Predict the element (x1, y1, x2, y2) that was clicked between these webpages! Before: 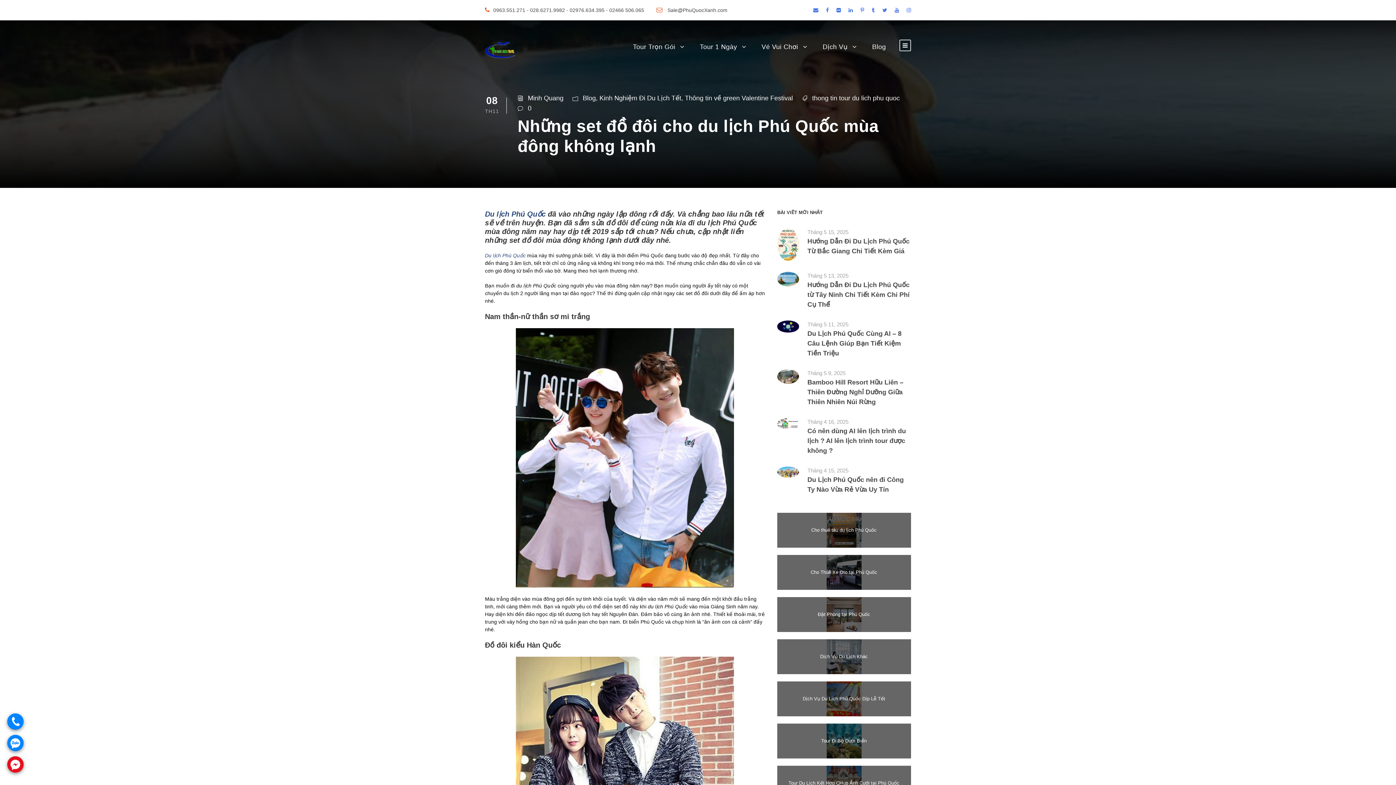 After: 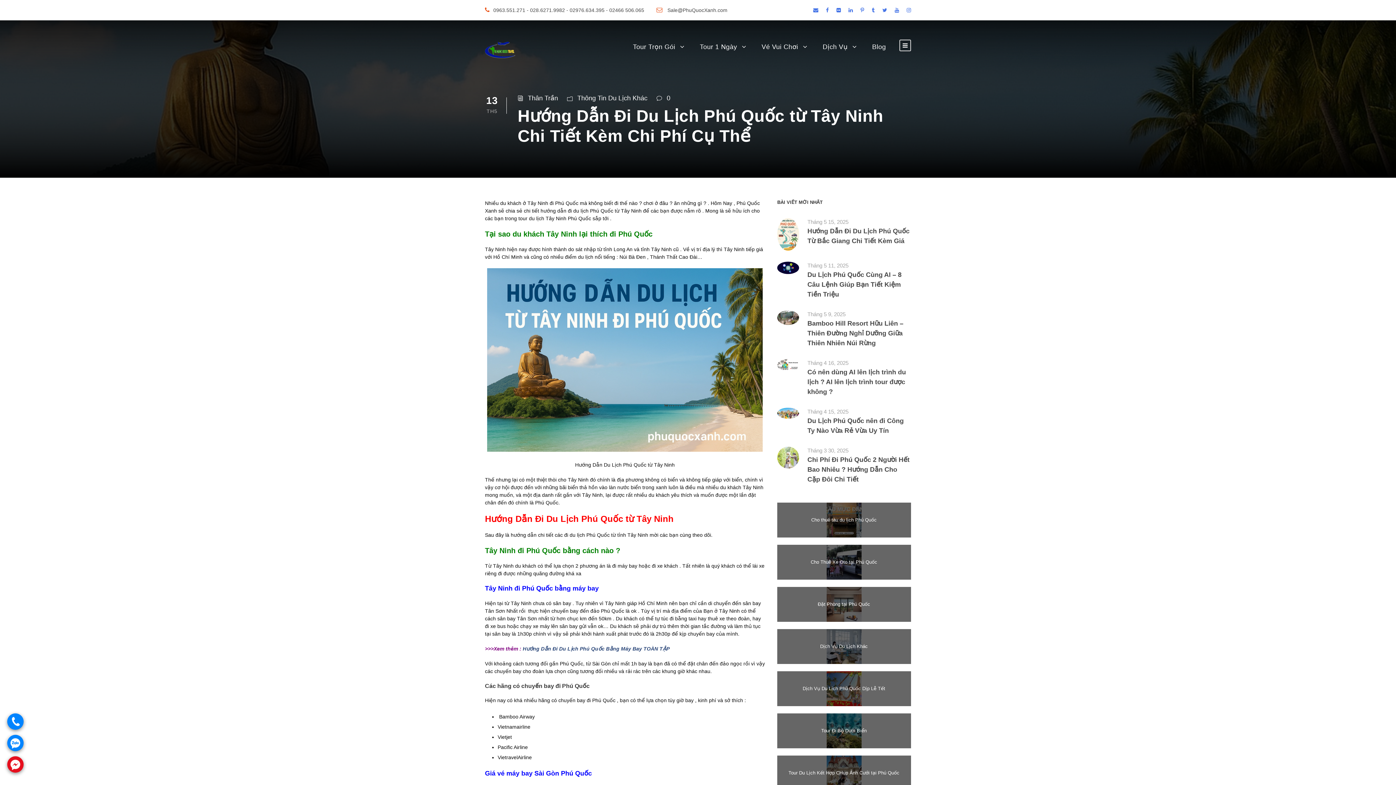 Action: label: Hướng Dẫn Đi Du Lịch Phú Quốc từ Tây Ninh Chi Tiết Kèm Chi Phí Cụ Thể bbox: (807, 281, 909, 308)